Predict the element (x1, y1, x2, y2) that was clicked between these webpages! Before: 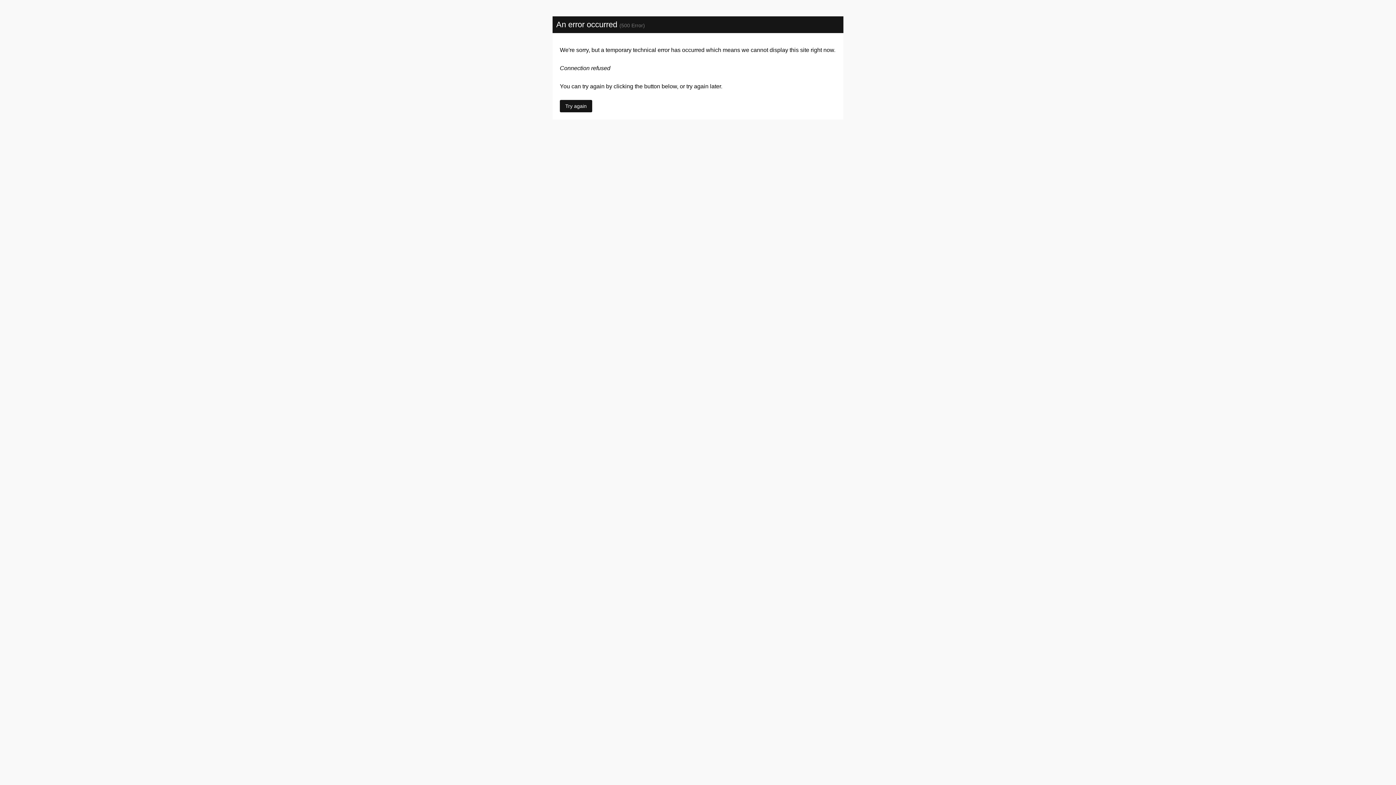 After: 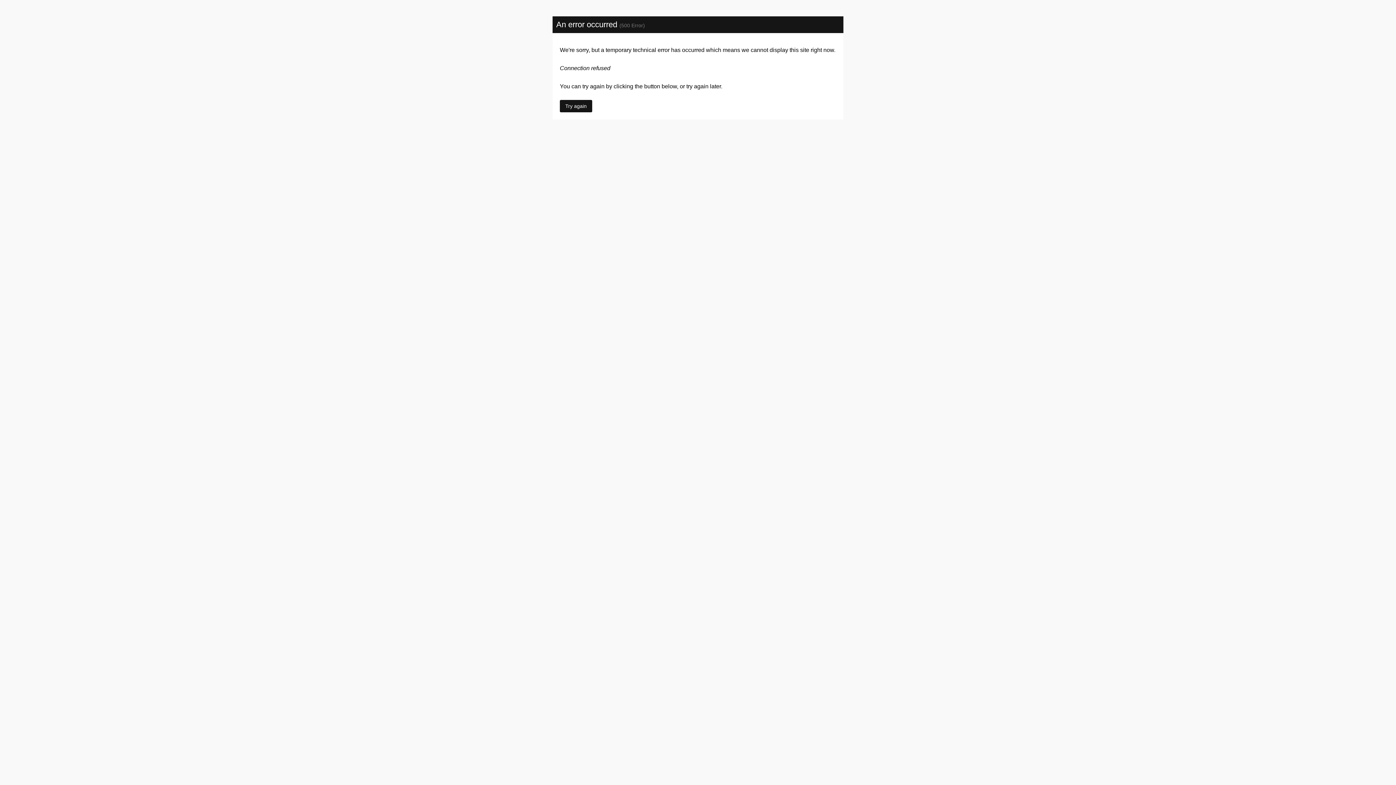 Action: label: Try again bbox: (560, 100, 592, 112)